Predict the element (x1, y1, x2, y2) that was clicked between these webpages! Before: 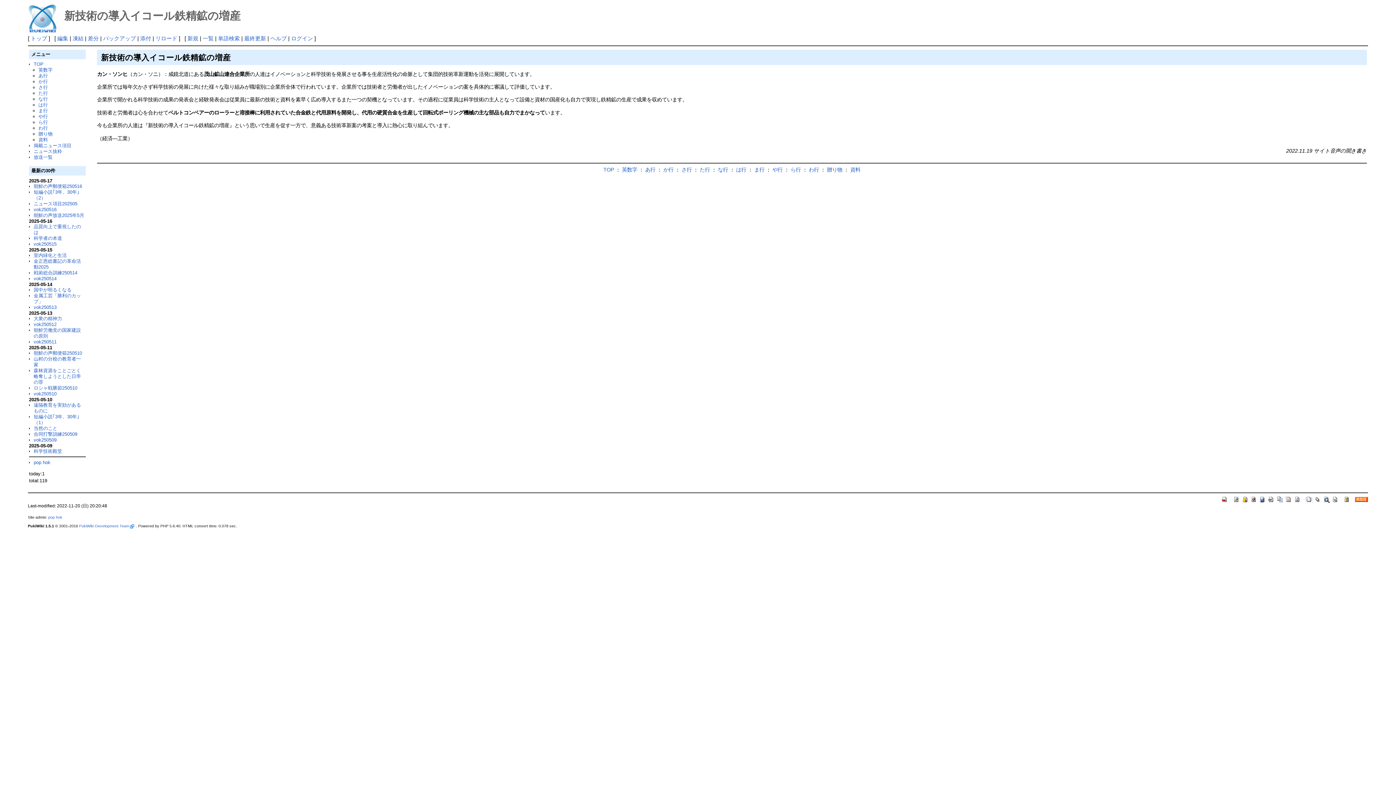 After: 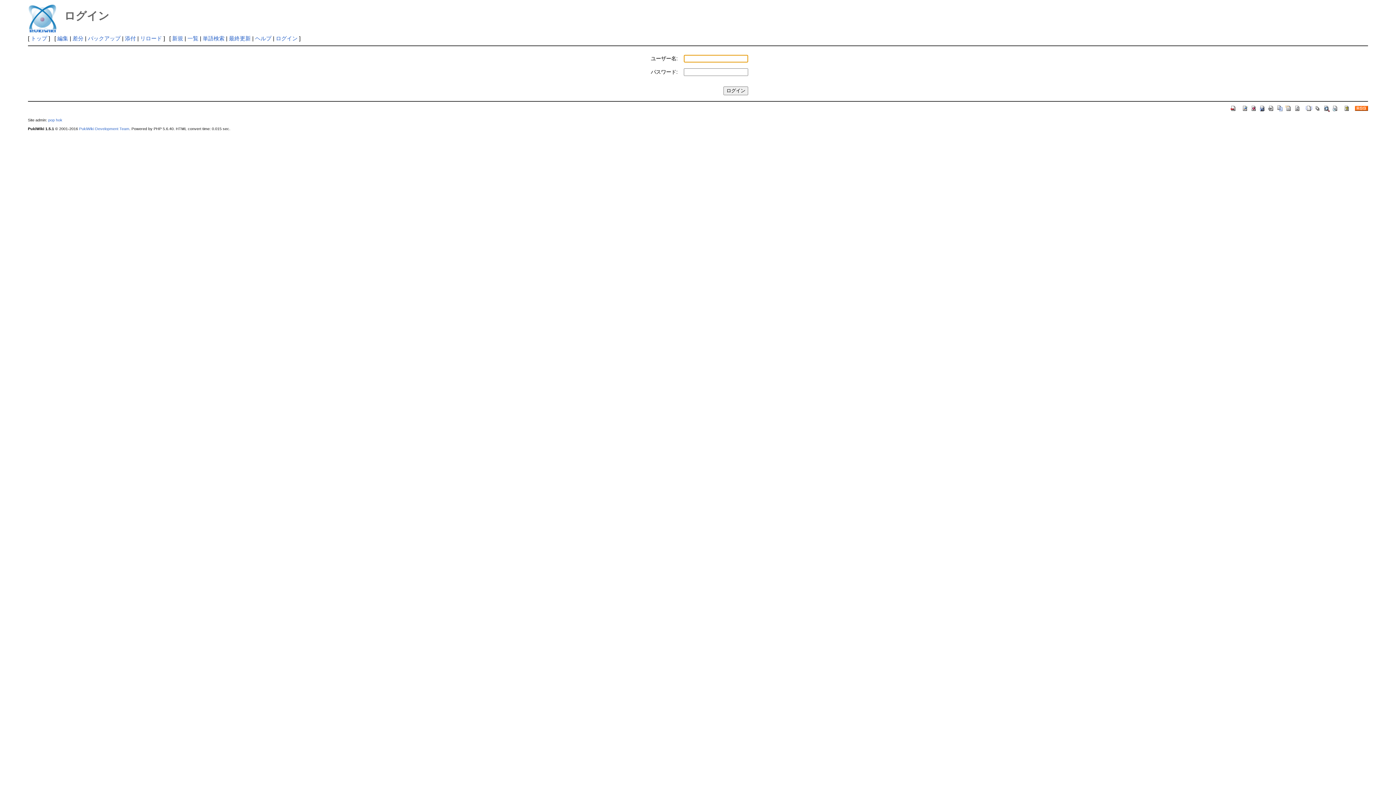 Action: label: 編集 bbox: (57, 35, 68, 41)